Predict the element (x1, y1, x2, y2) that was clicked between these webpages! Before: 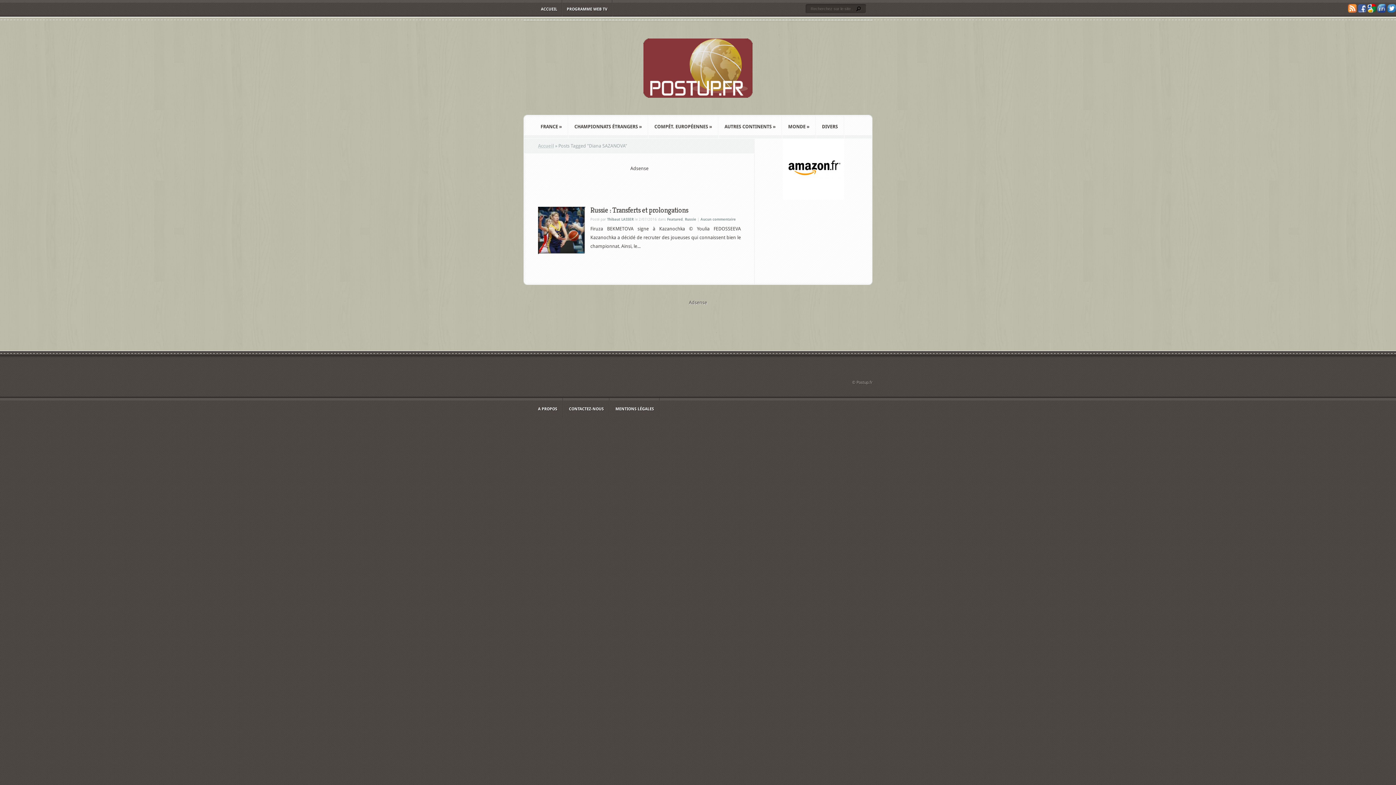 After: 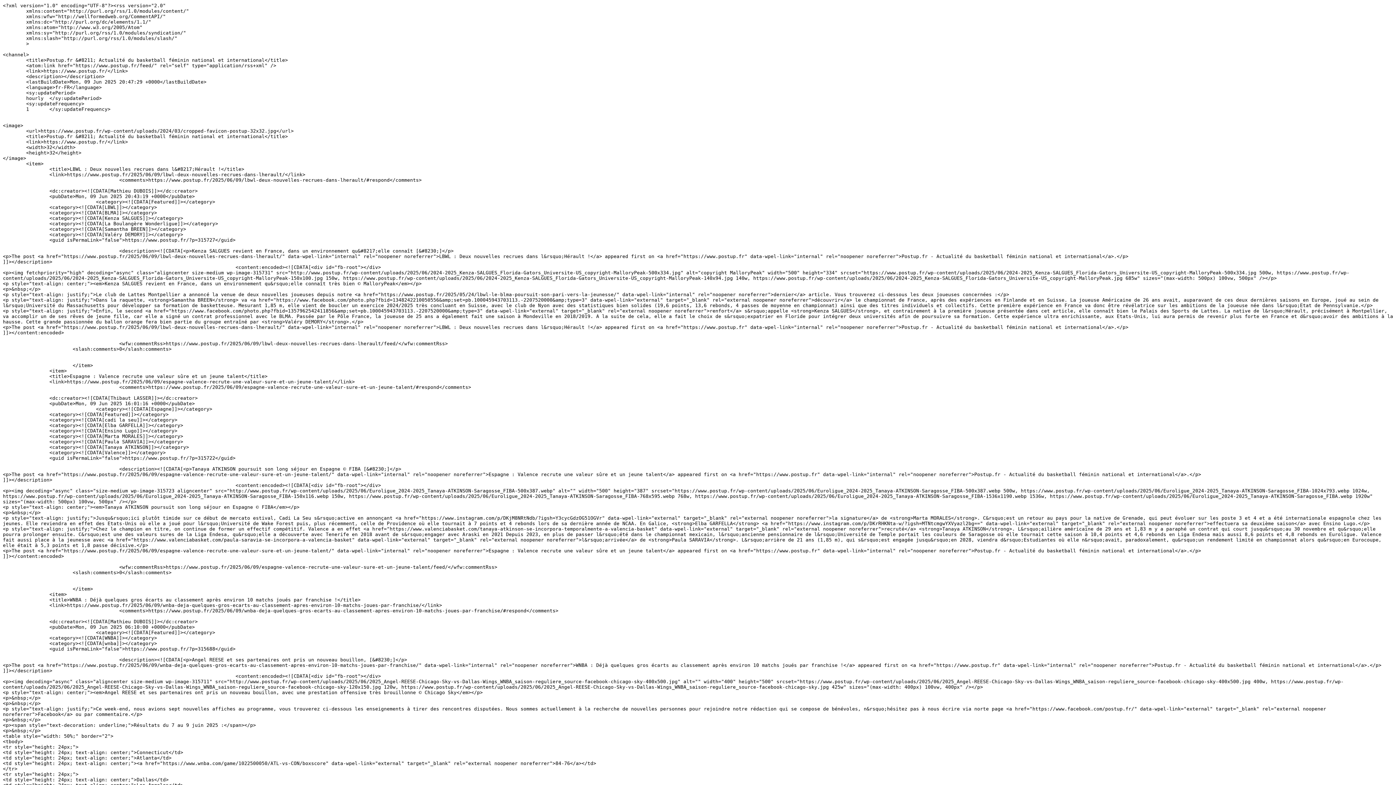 Action: bbox: (1348, 8, 1357, 13)